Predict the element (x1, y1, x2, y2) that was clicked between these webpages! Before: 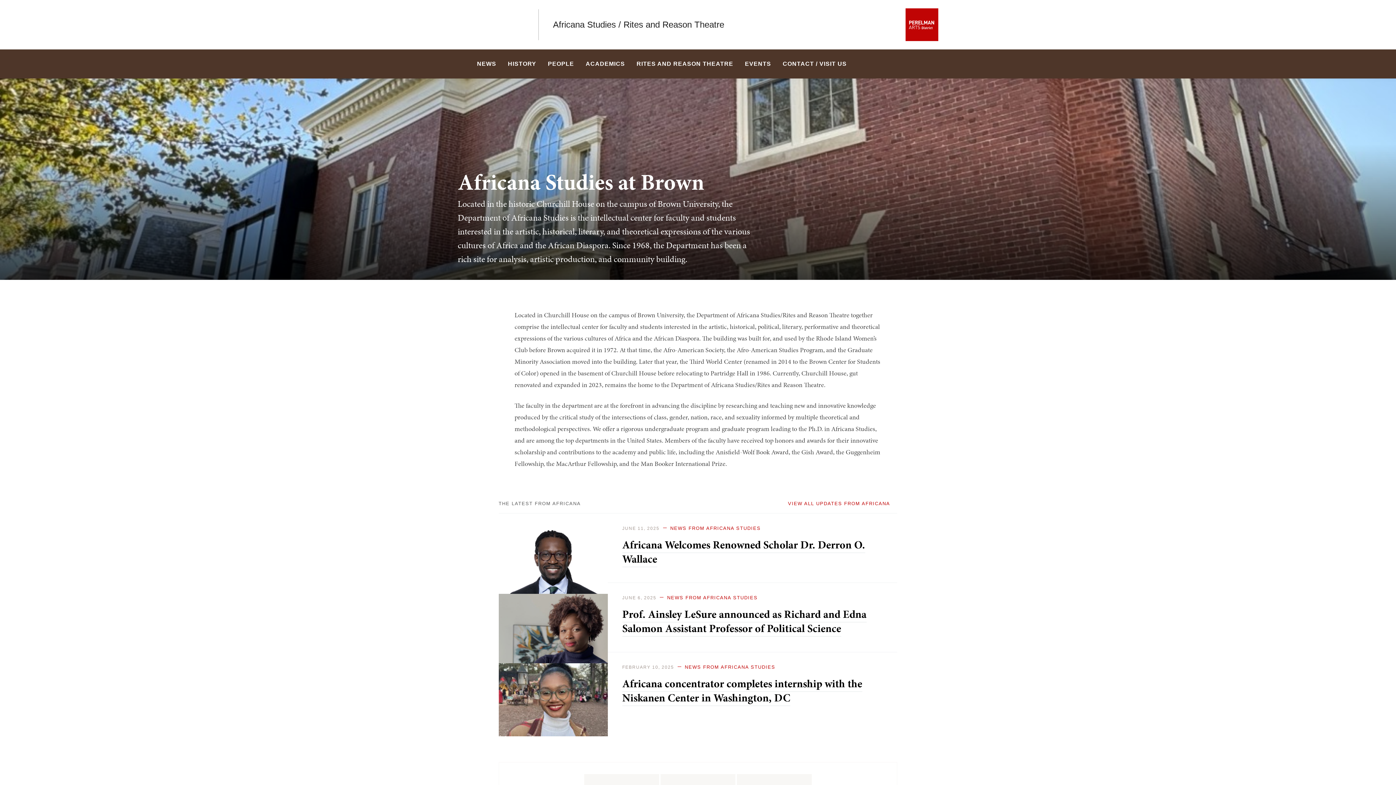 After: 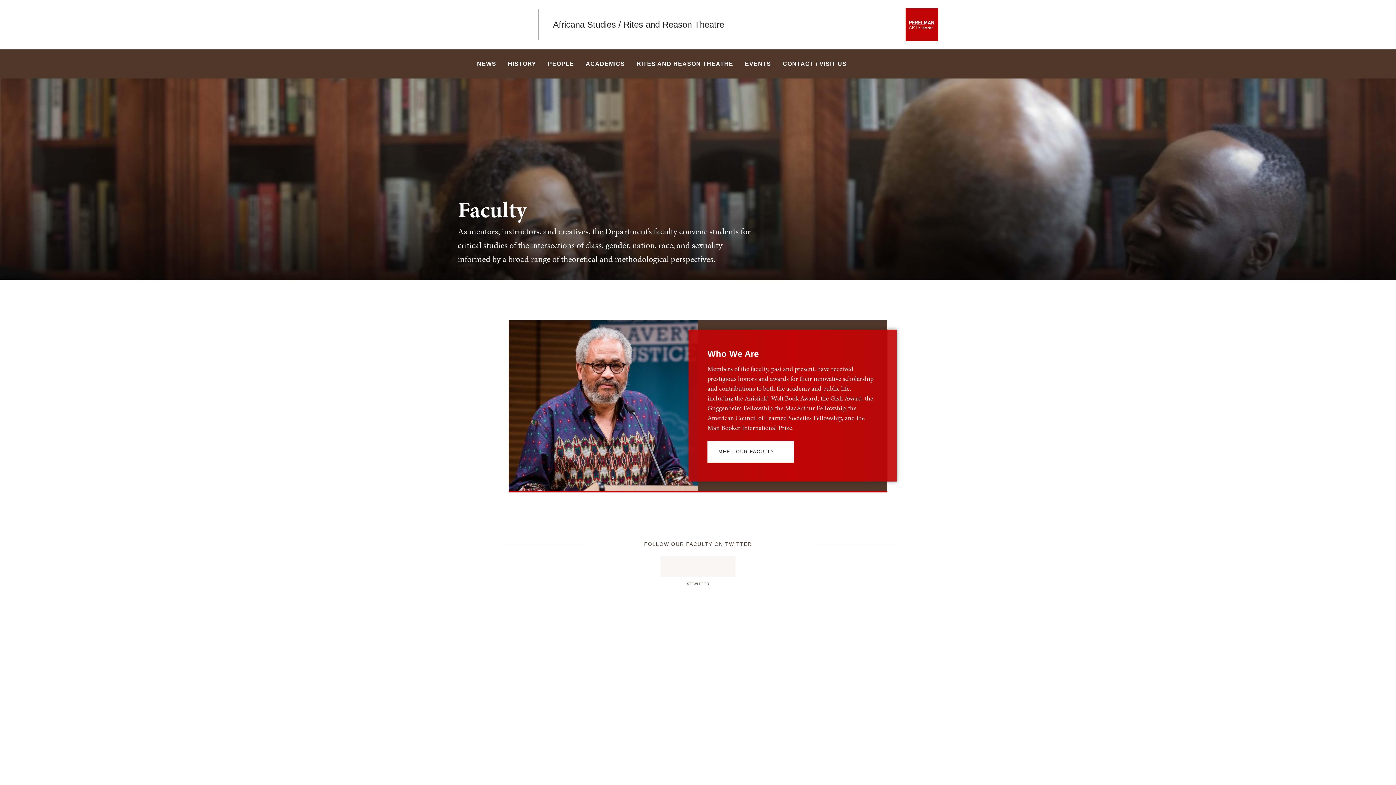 Action: bbox: (542, 49, 579, 78) label: PEOPLE